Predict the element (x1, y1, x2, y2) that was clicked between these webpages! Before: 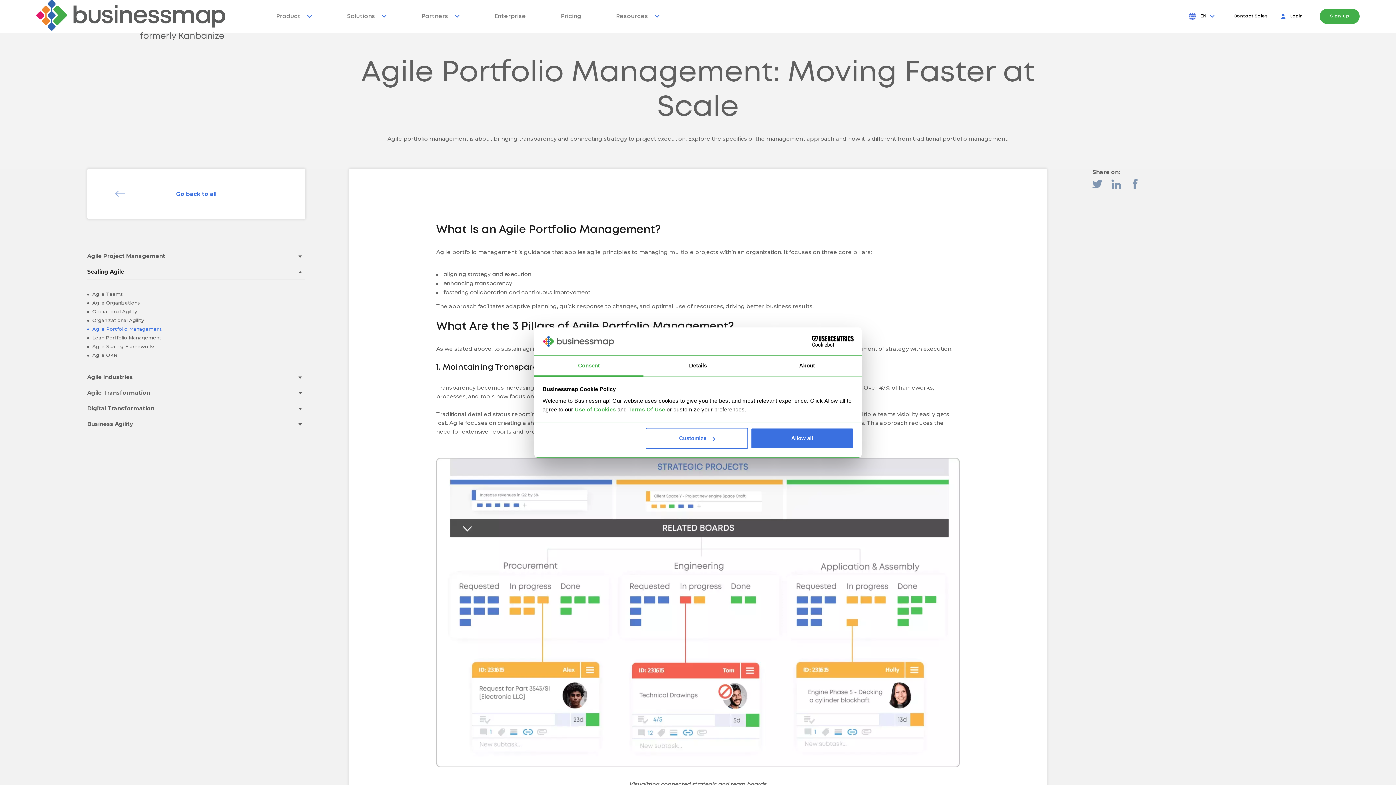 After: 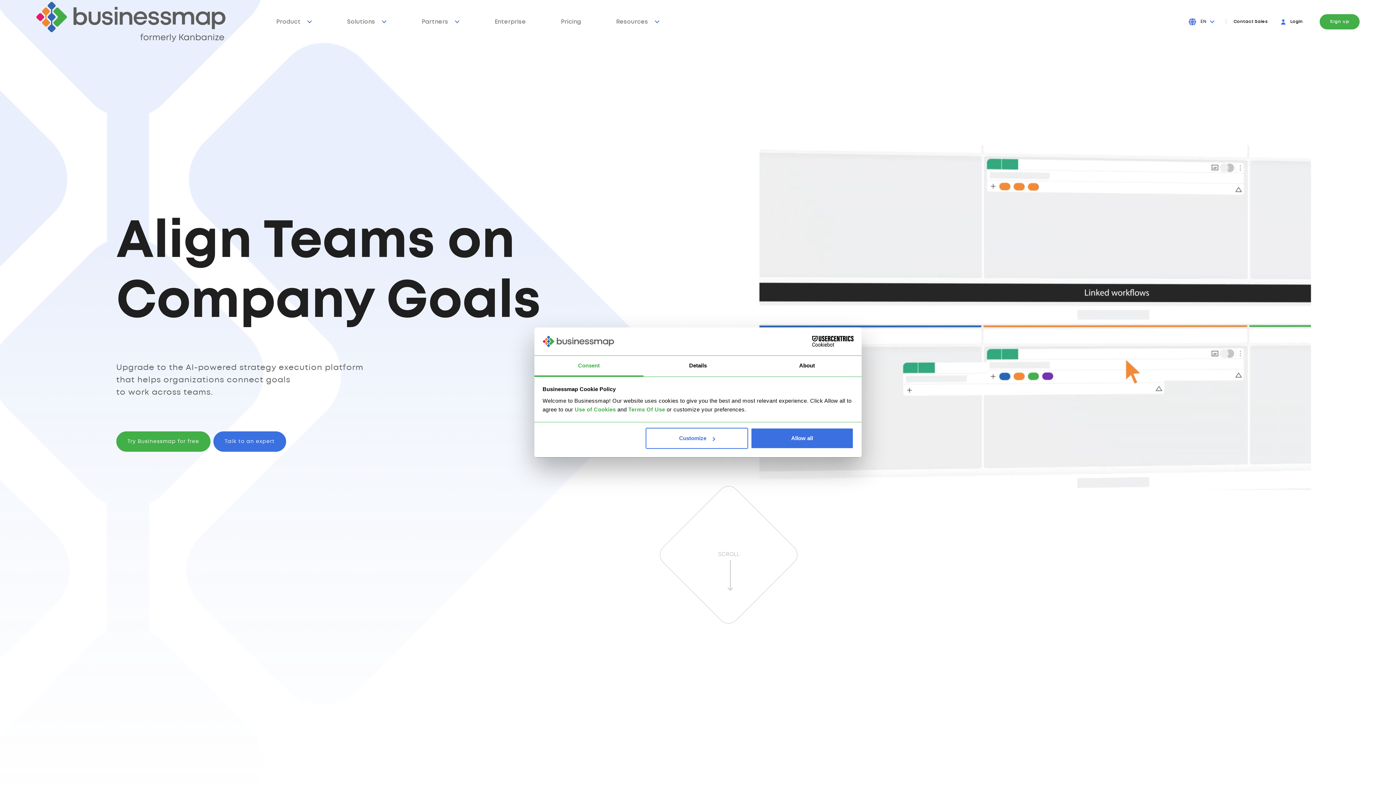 Action: bbox: (36, 0, 225, 40)